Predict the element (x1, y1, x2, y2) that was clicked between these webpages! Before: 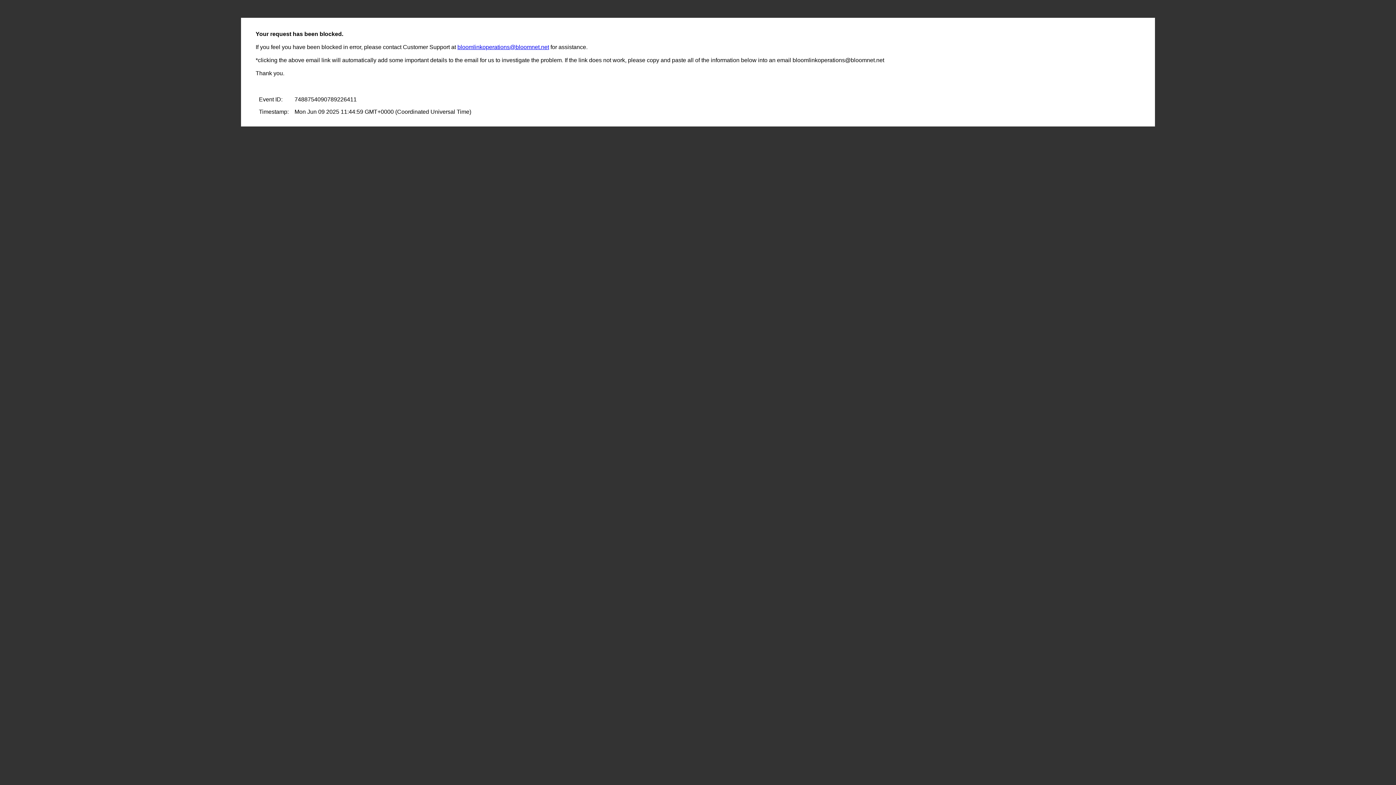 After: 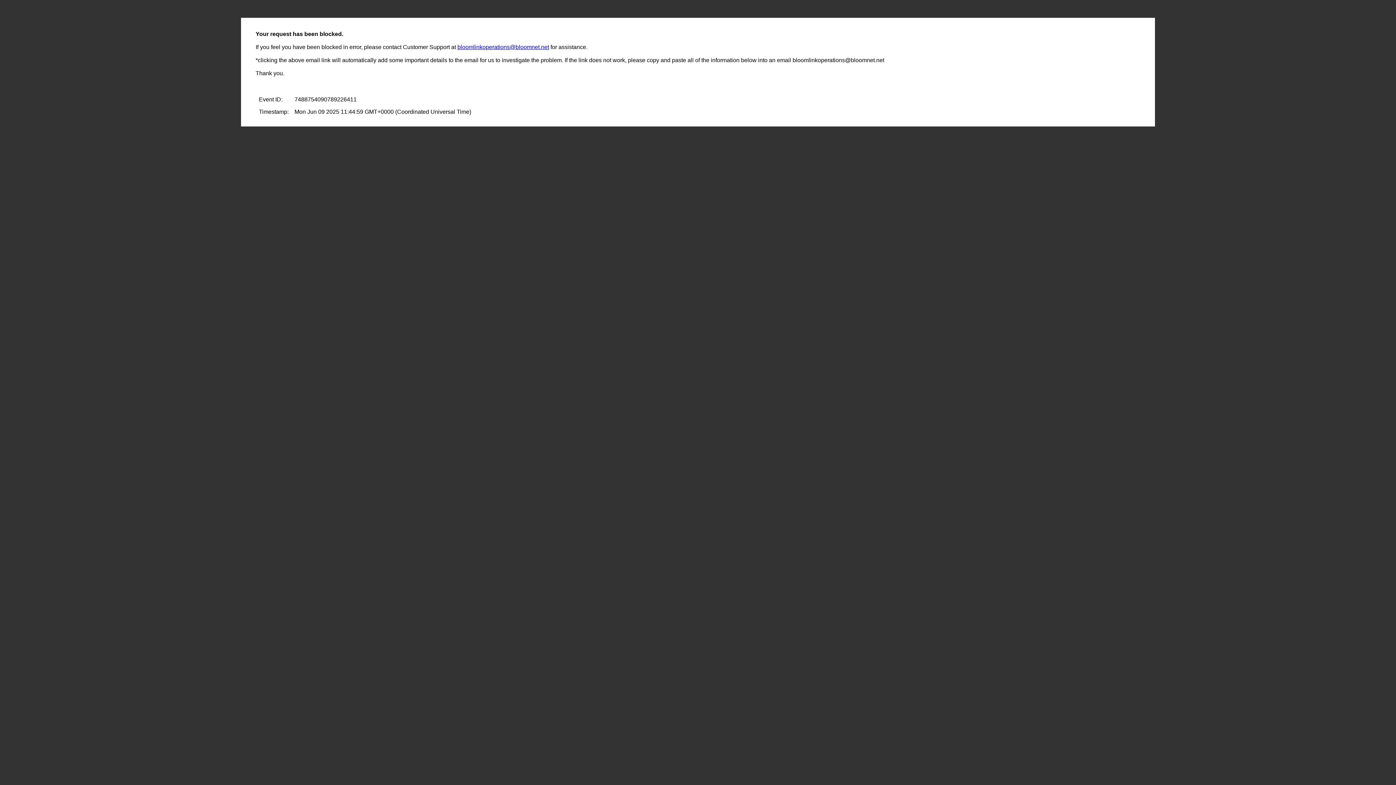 Action: label: bloomlinkoperations@bloomnet.net bbox: (457, 44, 549, 50)